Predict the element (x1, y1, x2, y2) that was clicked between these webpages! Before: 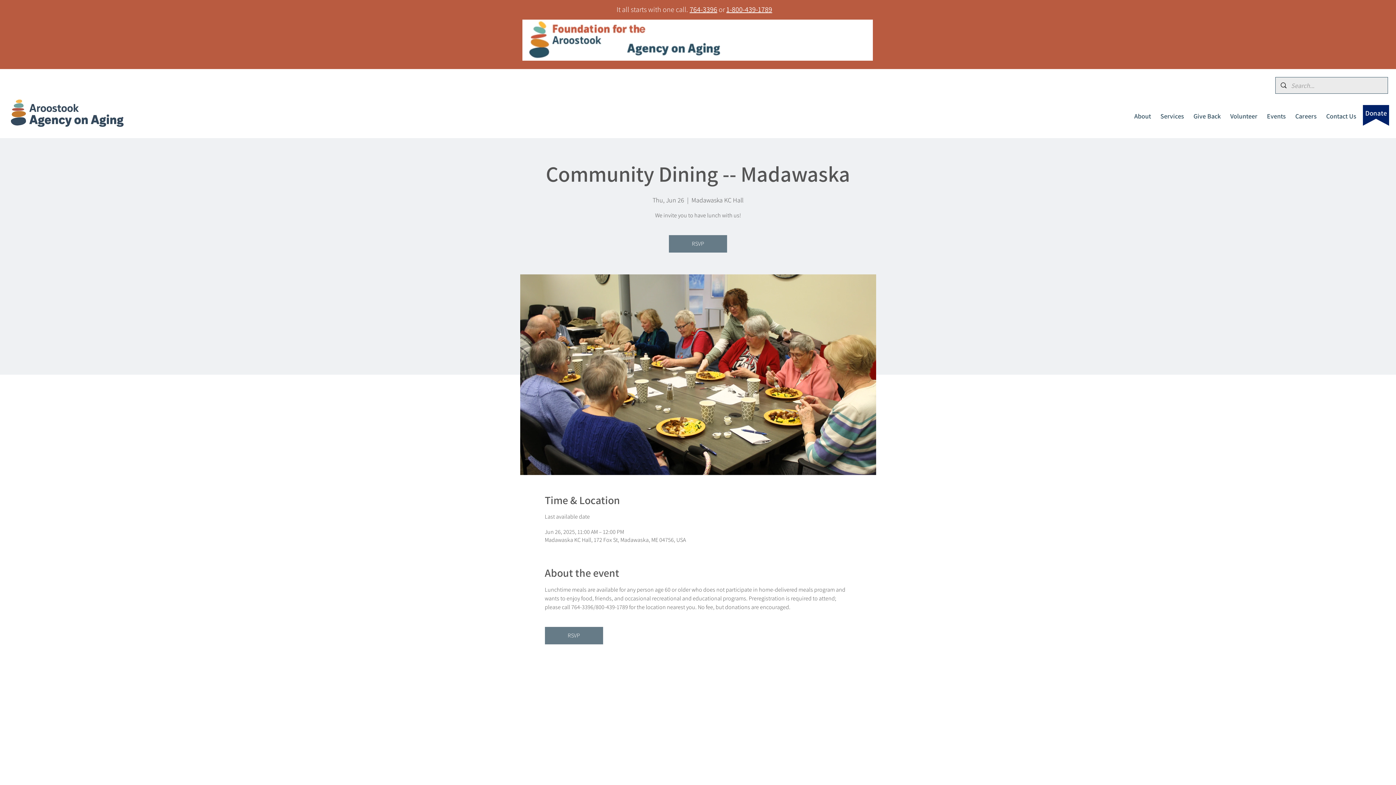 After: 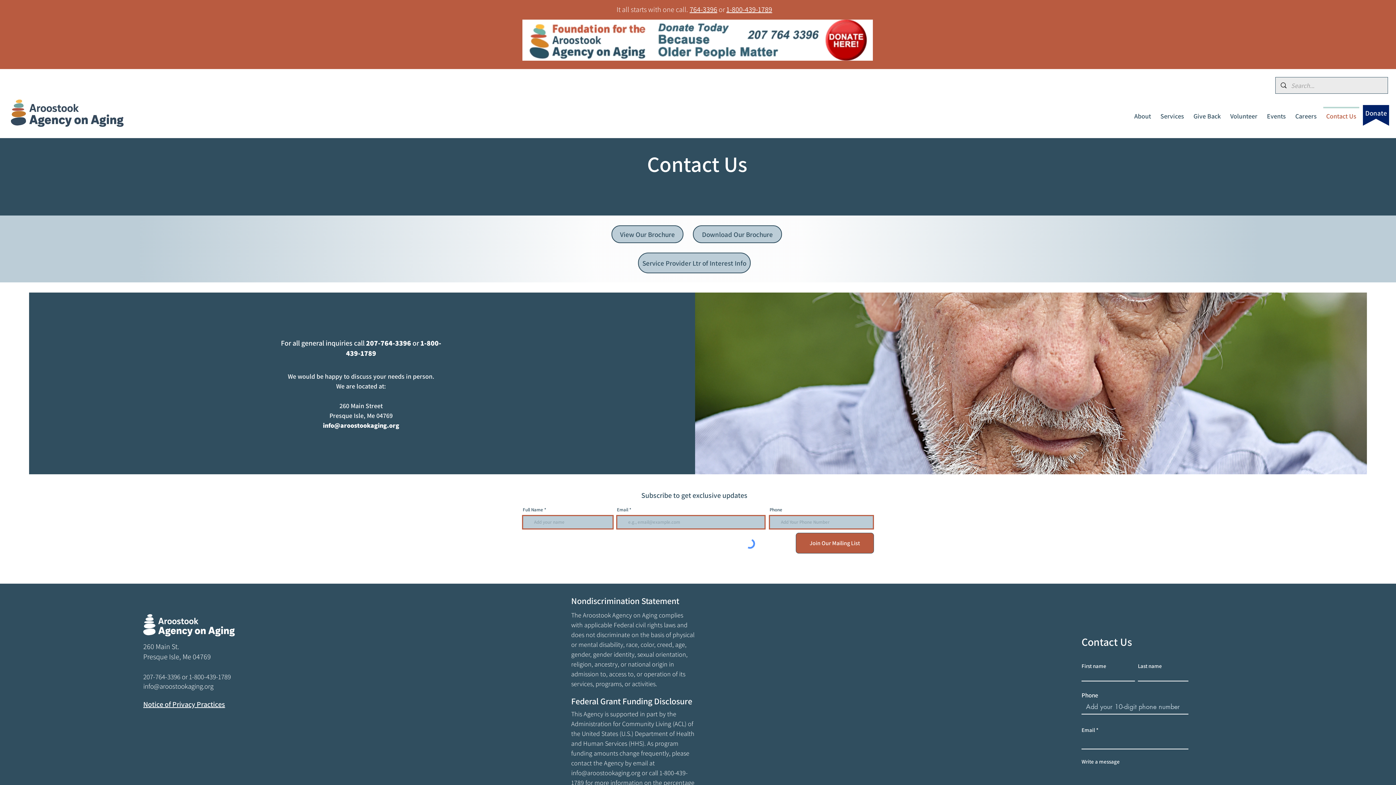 Action: label: Contact Us bbox: (1321, 106, 1361, 119)